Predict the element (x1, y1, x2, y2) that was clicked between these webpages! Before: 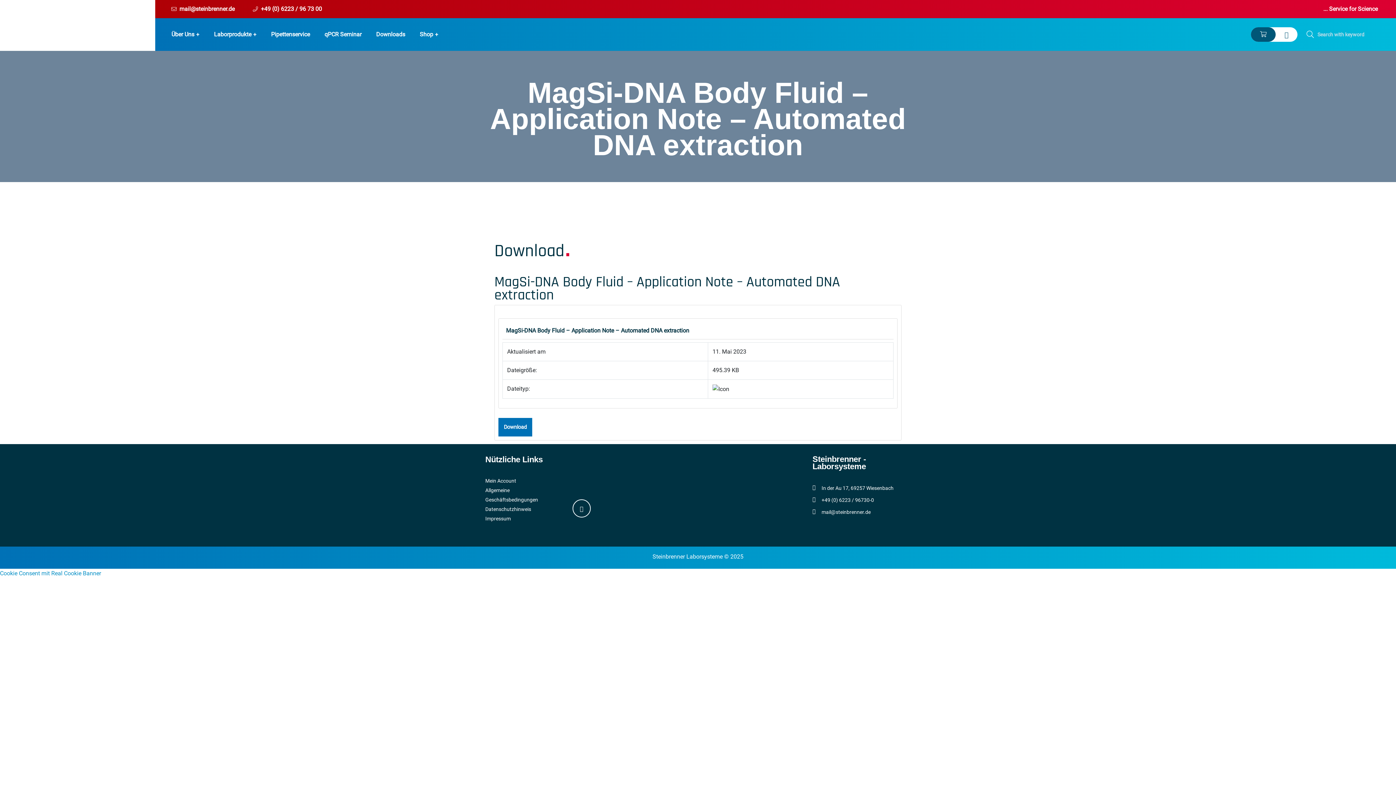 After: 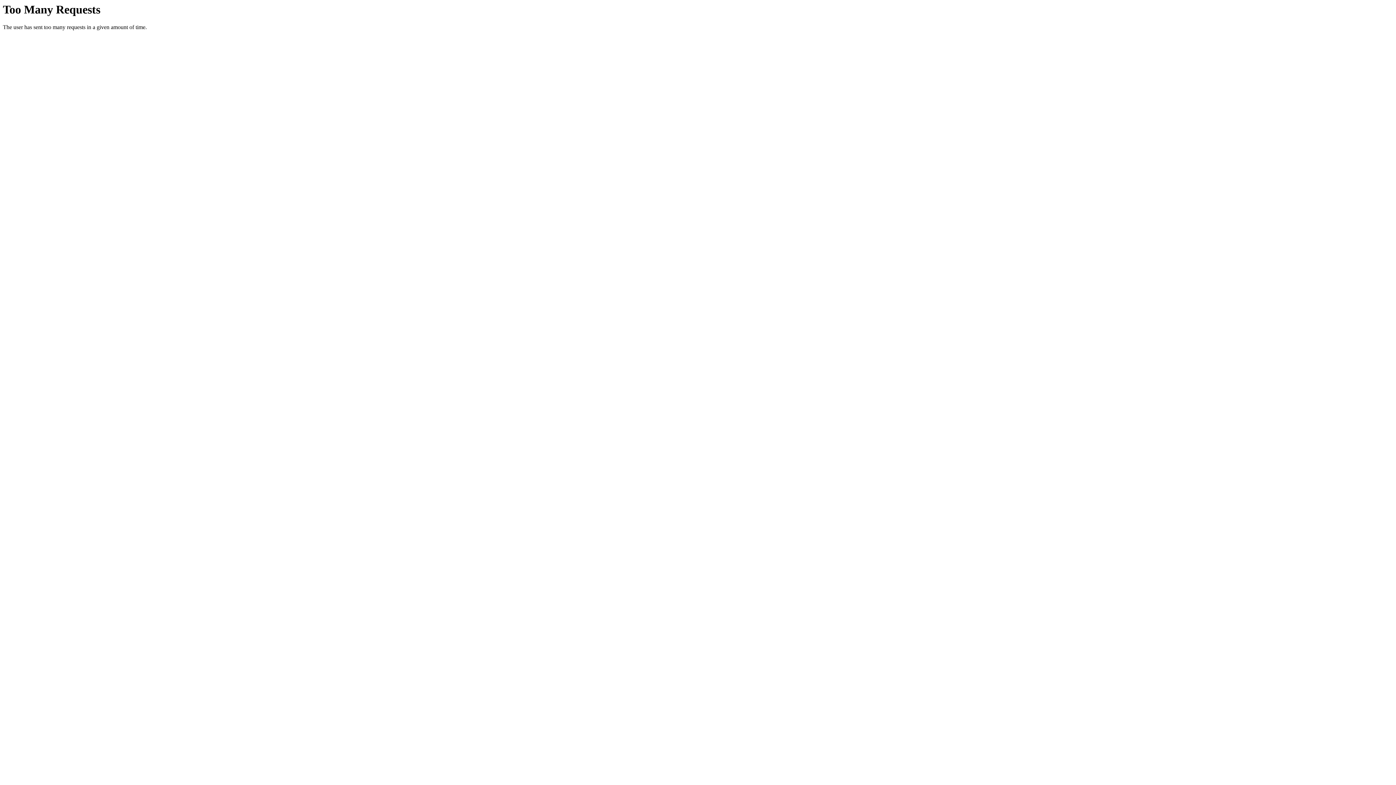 Action: label: Impressum bbox: (485, 514, 510, 523)